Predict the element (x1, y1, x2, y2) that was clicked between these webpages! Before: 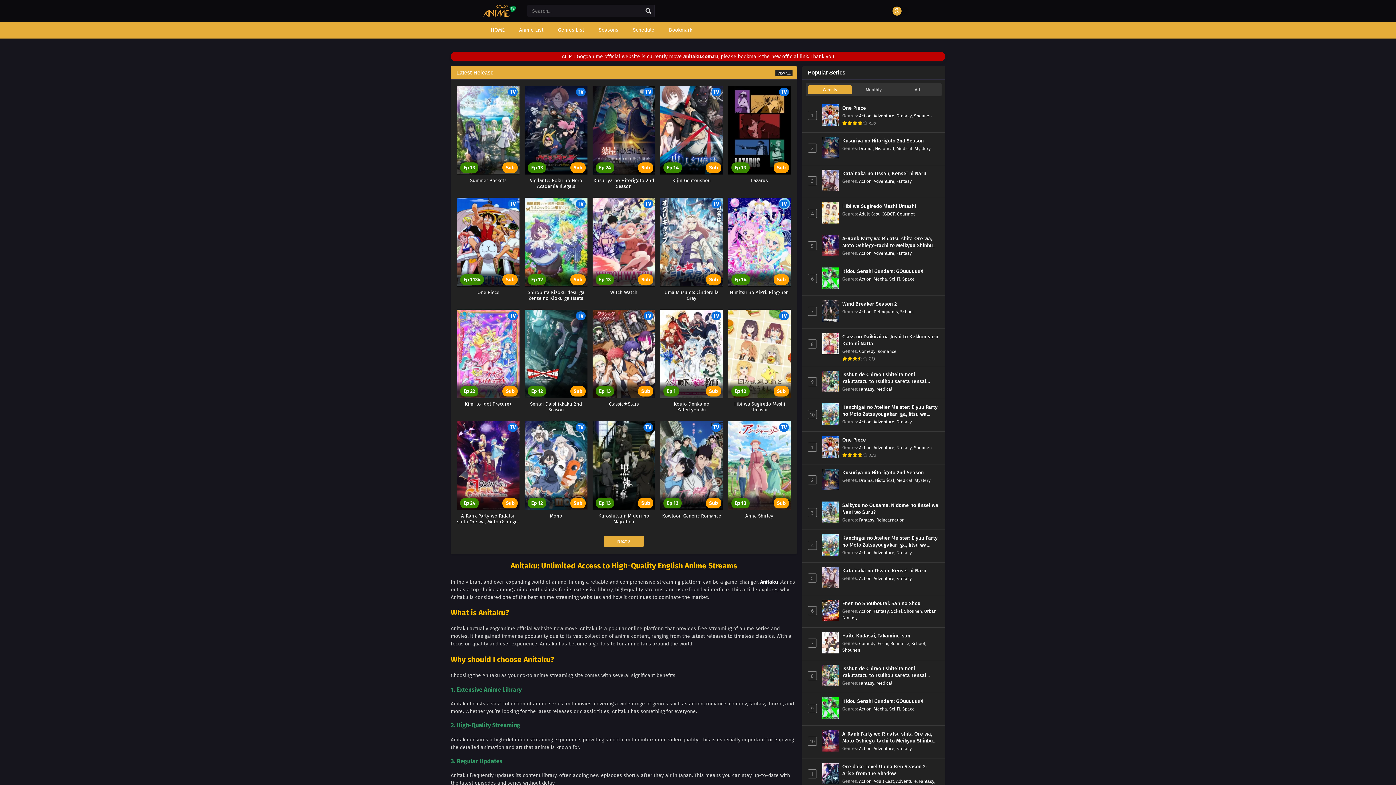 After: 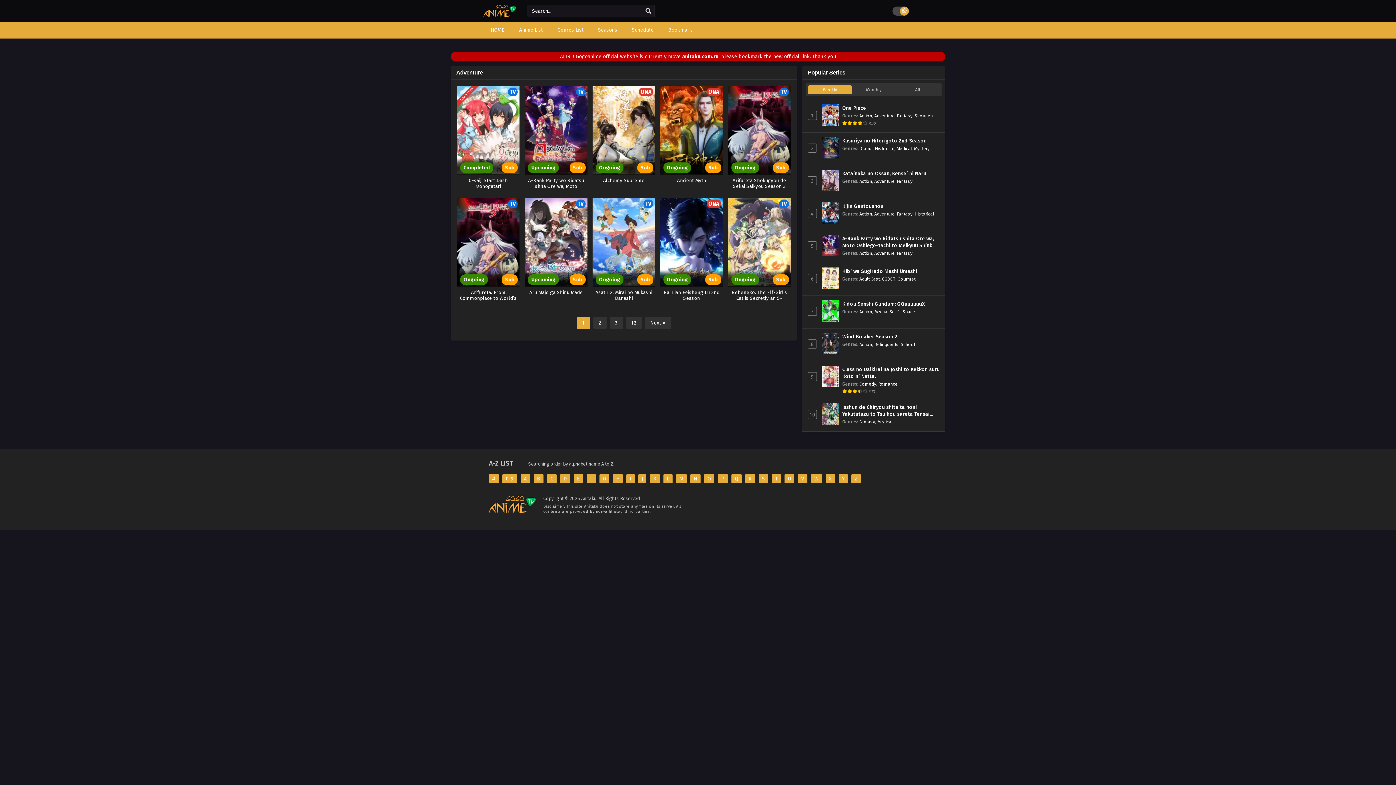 Action: label: Adventure bbox: (873, 250, 894, 256)